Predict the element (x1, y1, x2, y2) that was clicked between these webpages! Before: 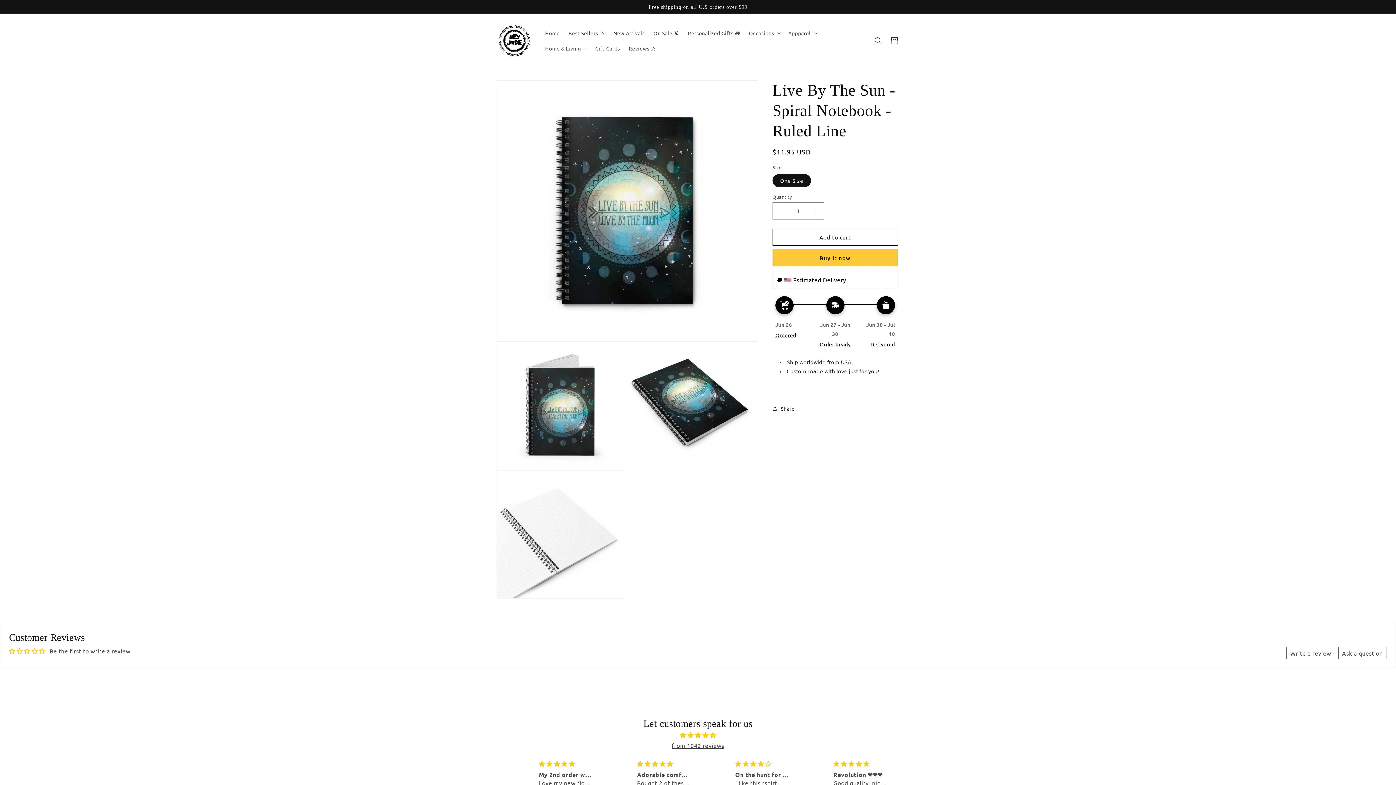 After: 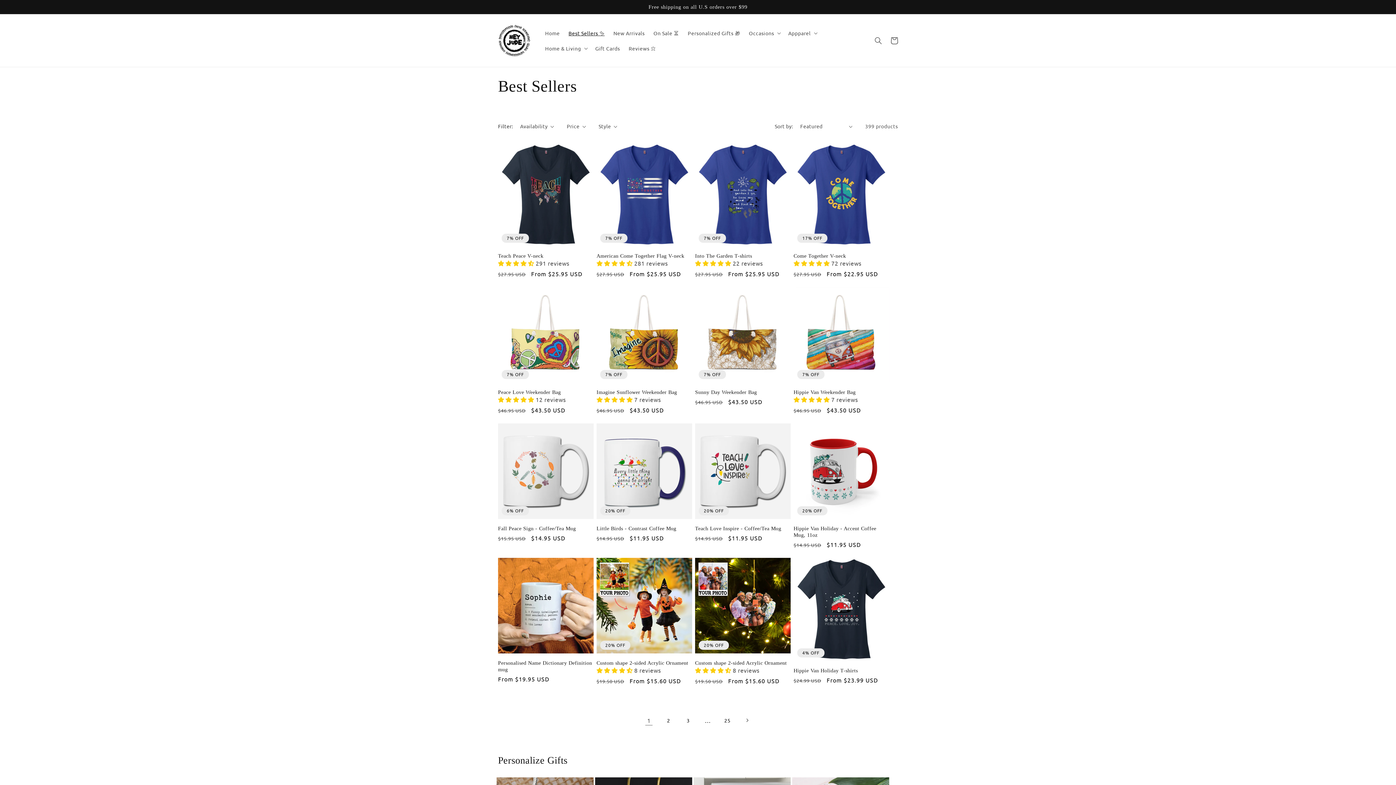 Action: bbox: (564, 25, 609, 40) label: Best Sellers ✨